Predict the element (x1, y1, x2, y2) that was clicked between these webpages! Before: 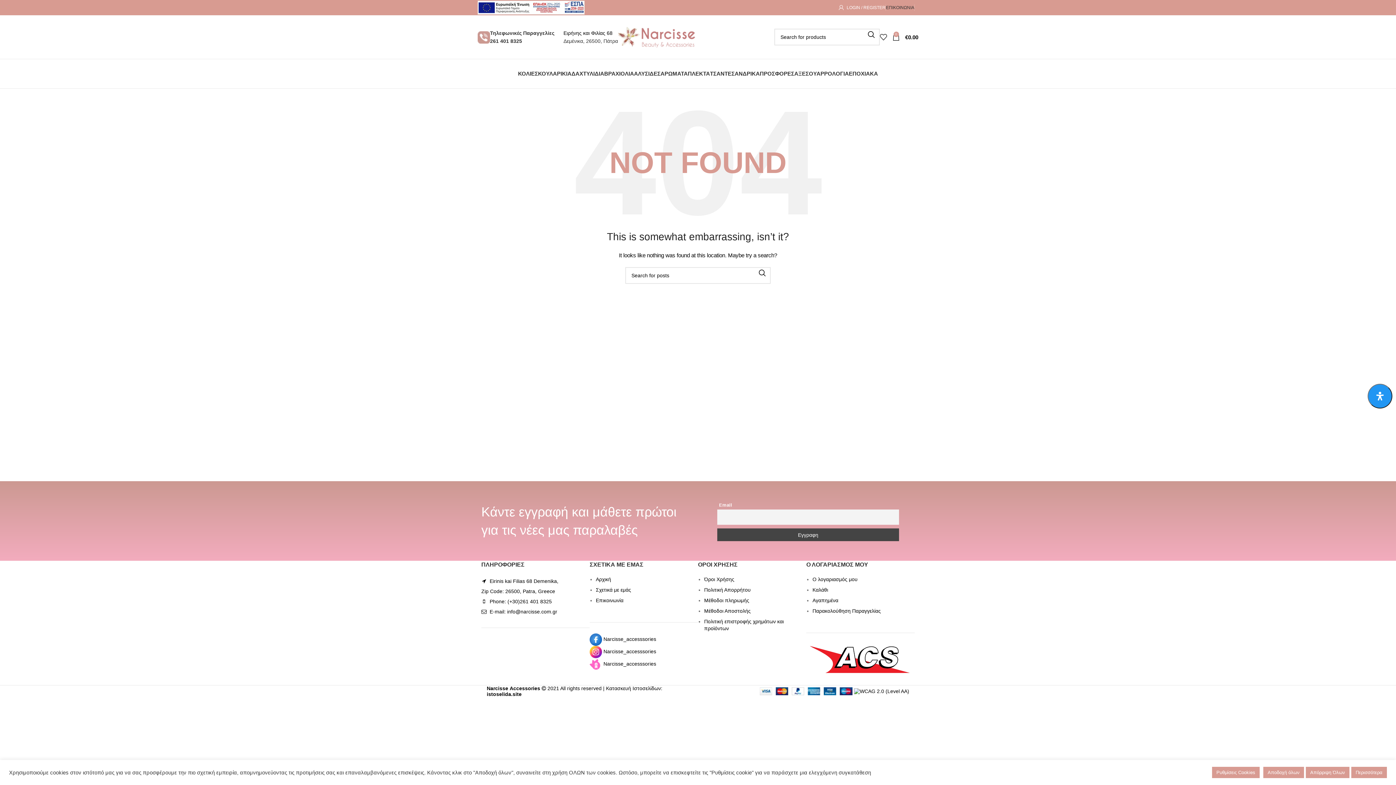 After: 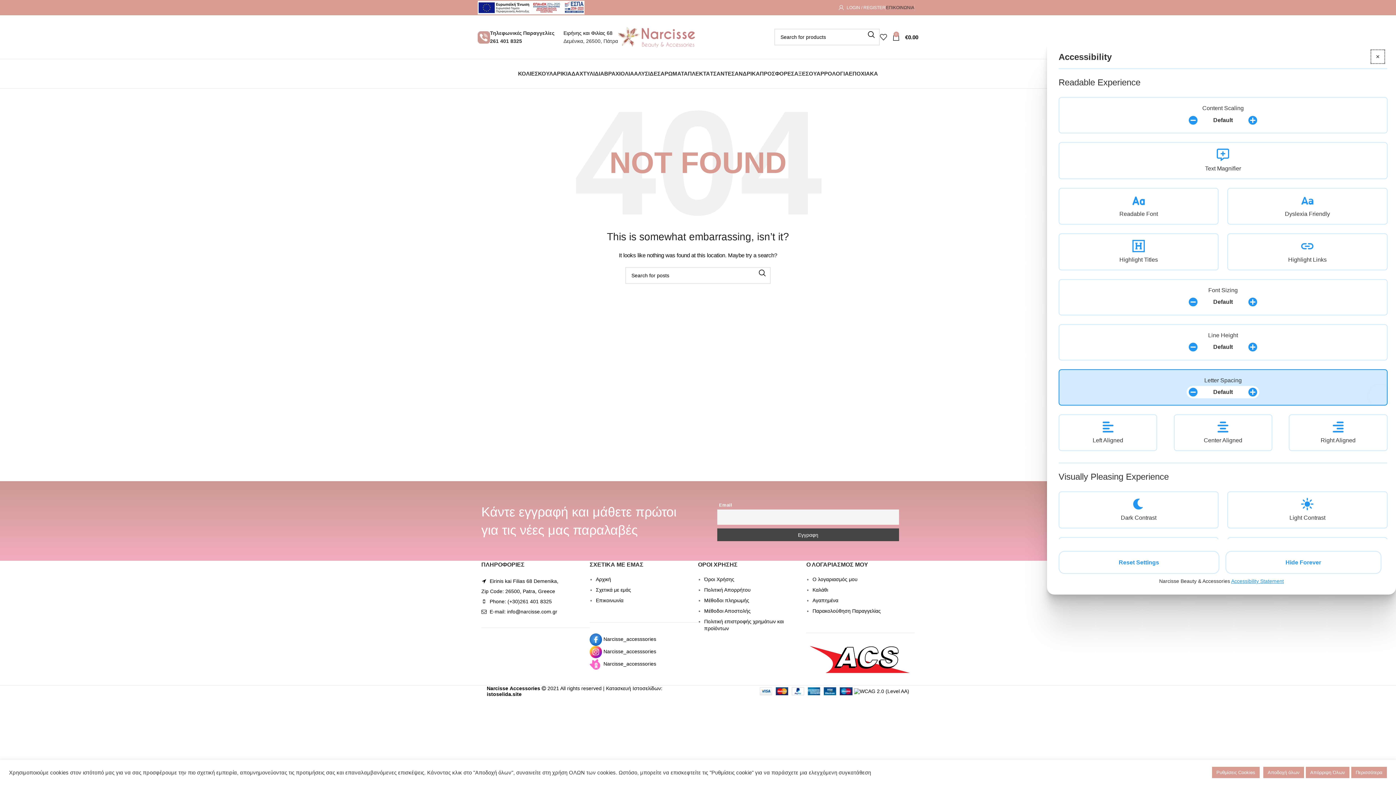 Action: bbox: (1368, 384, 1392, 408) label: Open Accessibility Panel